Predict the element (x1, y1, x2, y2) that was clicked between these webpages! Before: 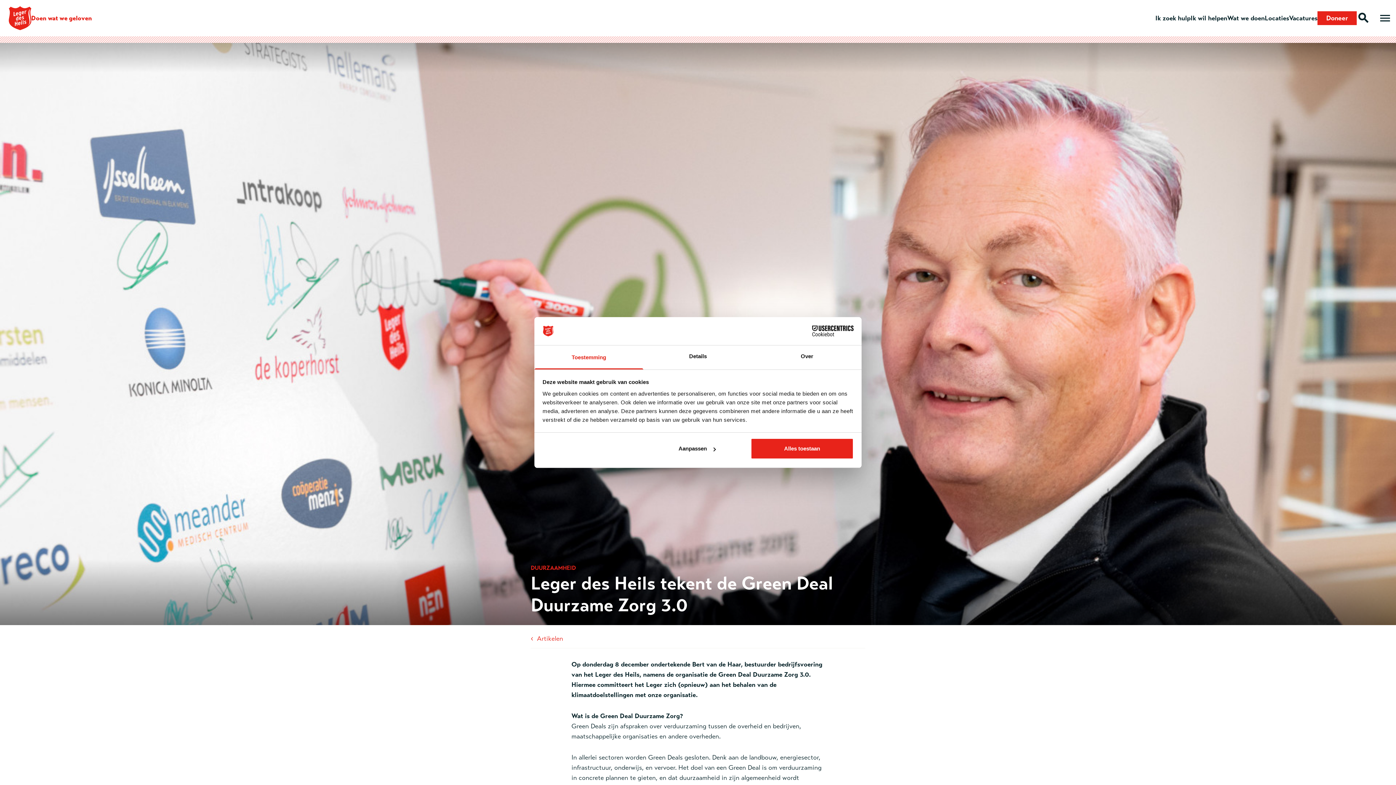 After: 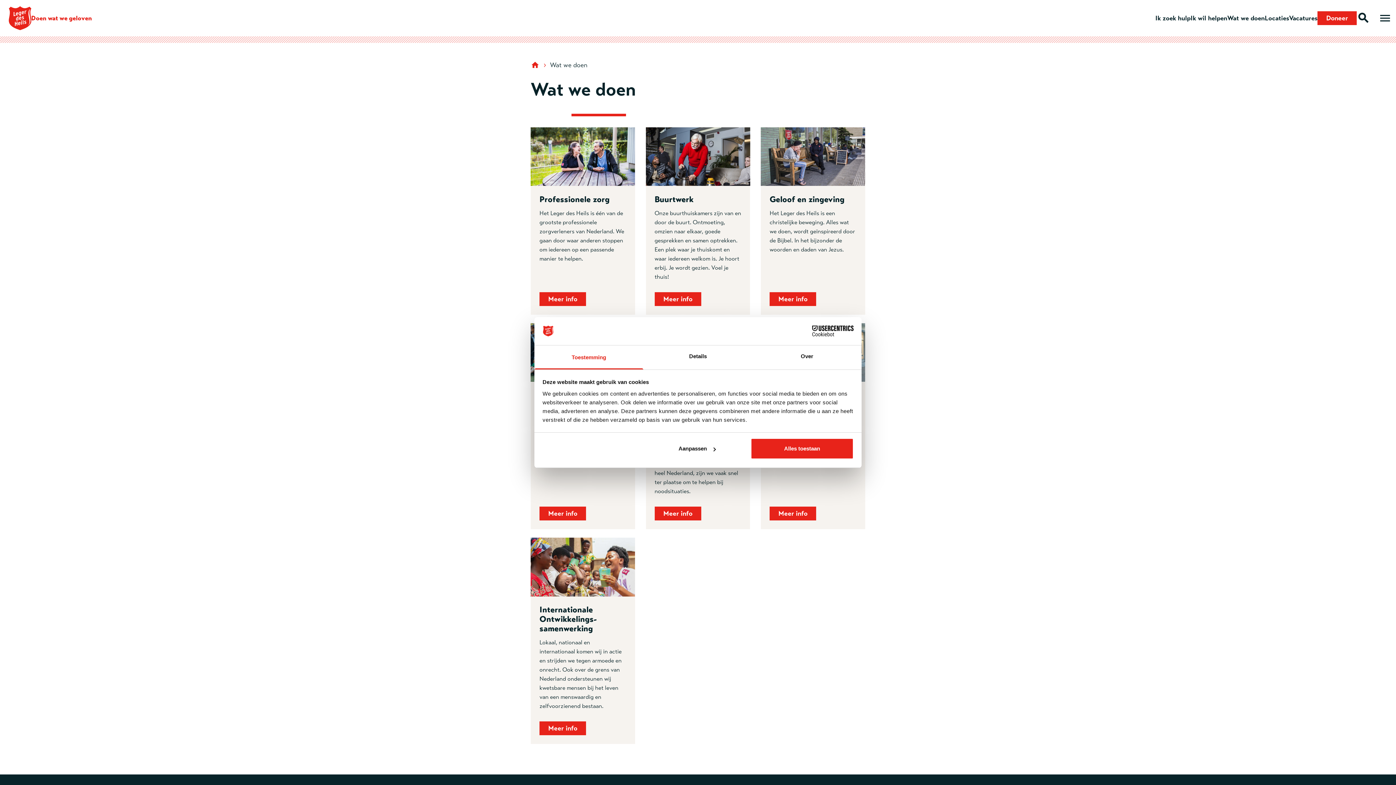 Action: label: Wat we doen bbox: (1227, 11, 1265, 24)